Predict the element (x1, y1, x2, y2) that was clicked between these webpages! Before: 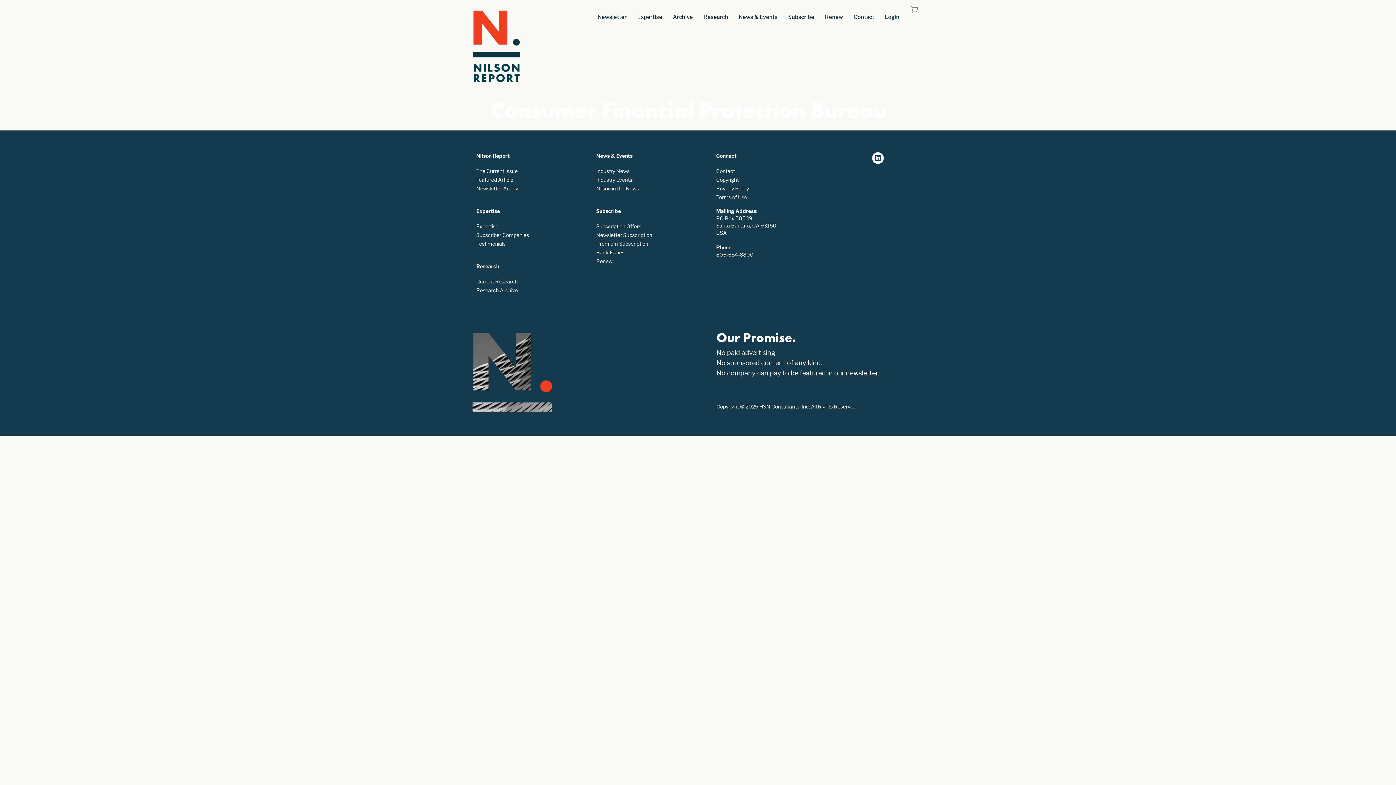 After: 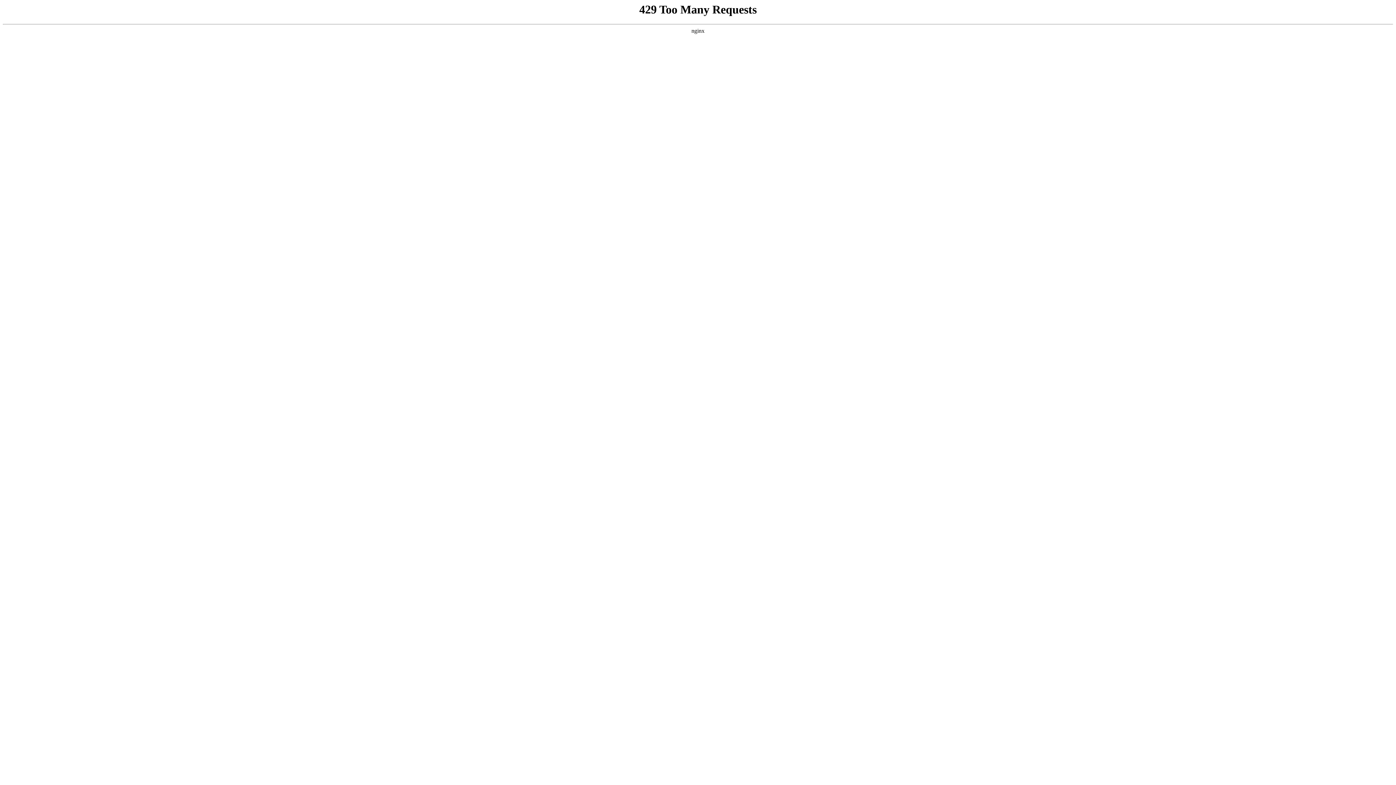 Action: bbox: (461, 239, 574, 248) label: Testimonials